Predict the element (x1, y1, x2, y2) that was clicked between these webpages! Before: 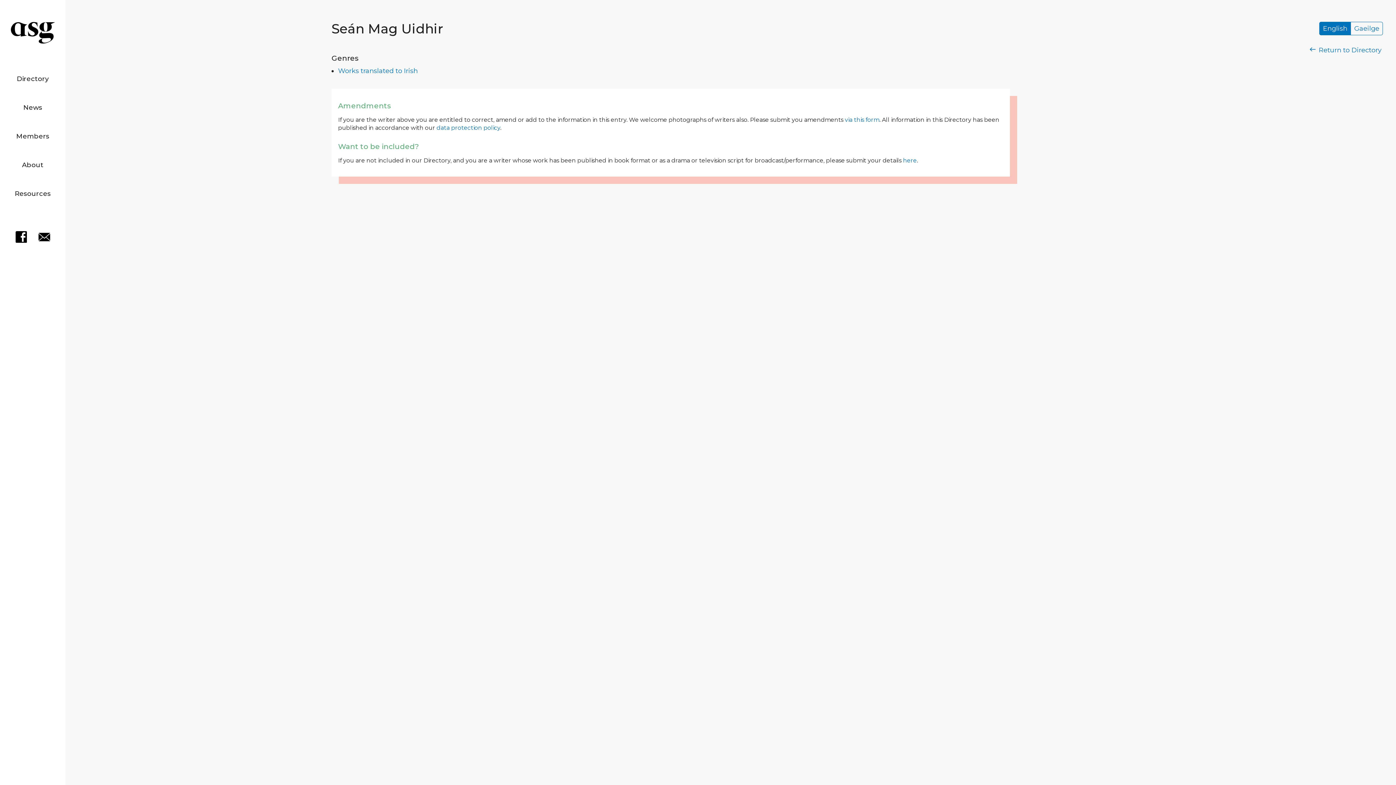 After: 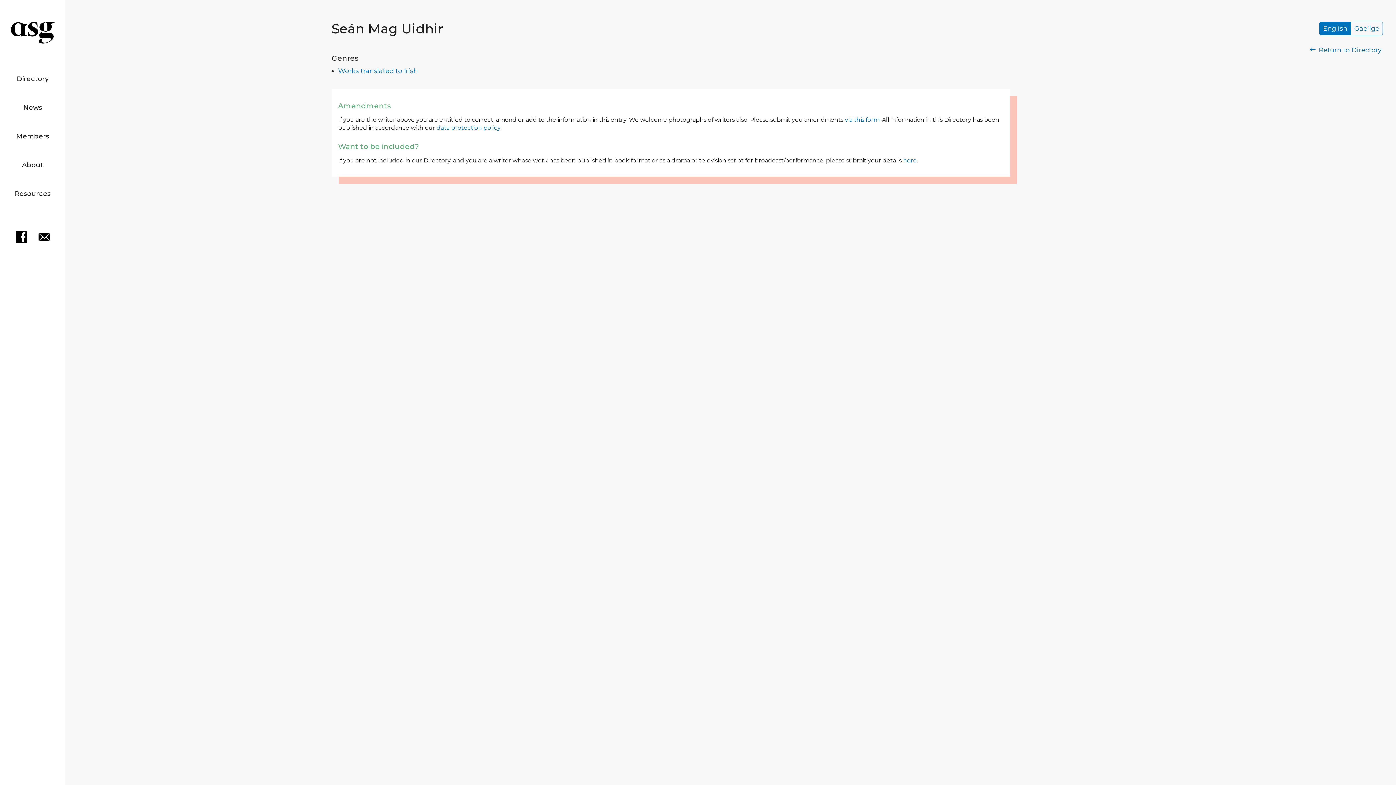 Action: label: English bbox: (1319, 21, 1350, 35)